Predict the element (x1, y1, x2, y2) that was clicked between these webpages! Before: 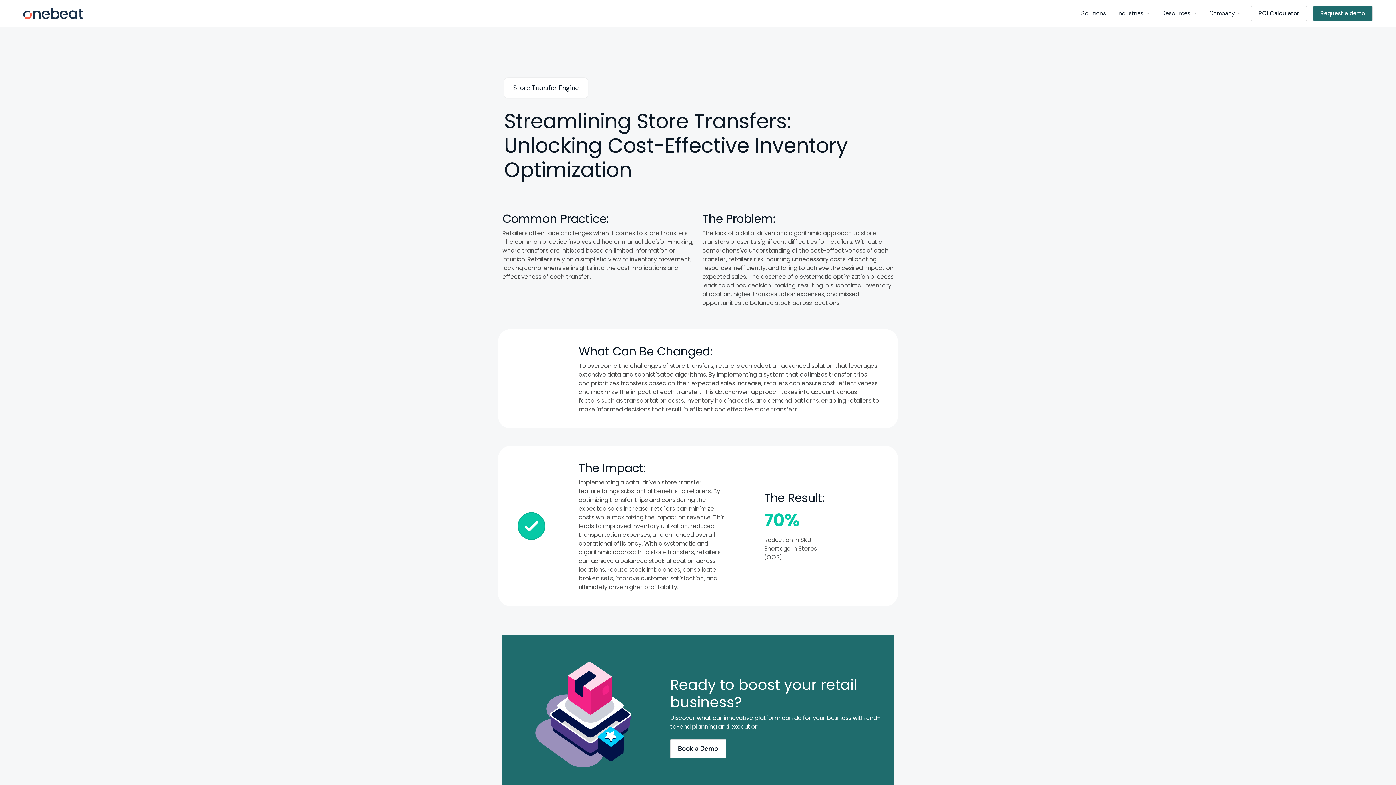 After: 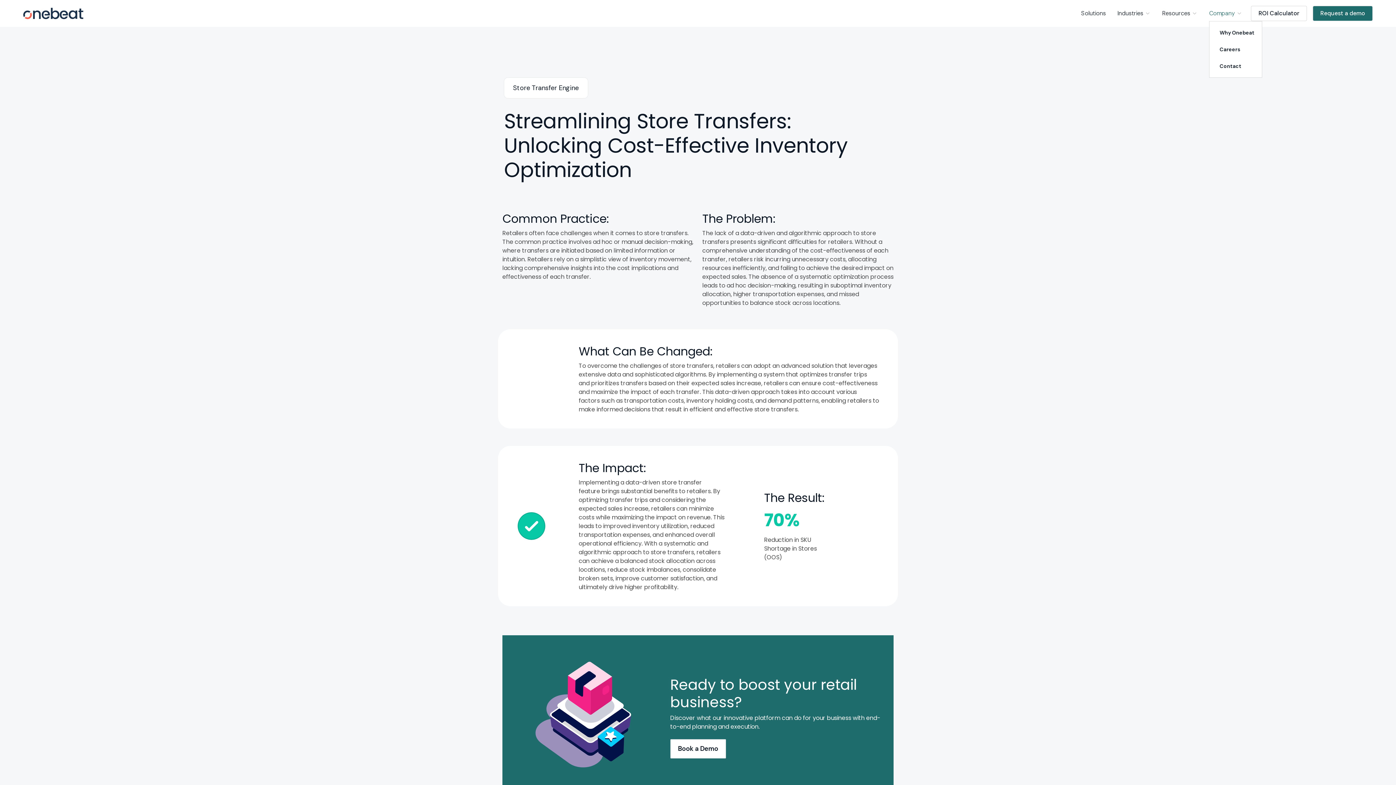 Action: bbox: (1209, 5, 1242, 21) label: Company